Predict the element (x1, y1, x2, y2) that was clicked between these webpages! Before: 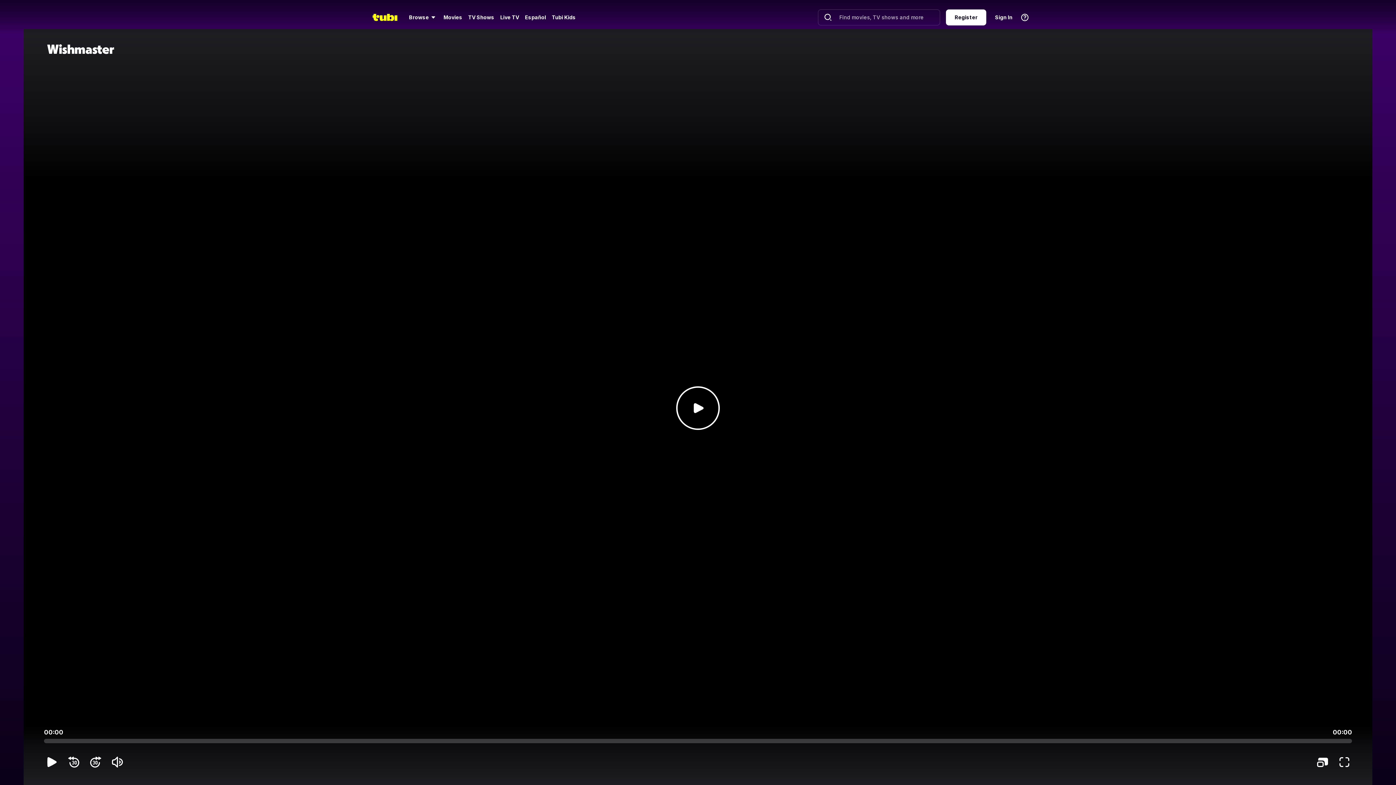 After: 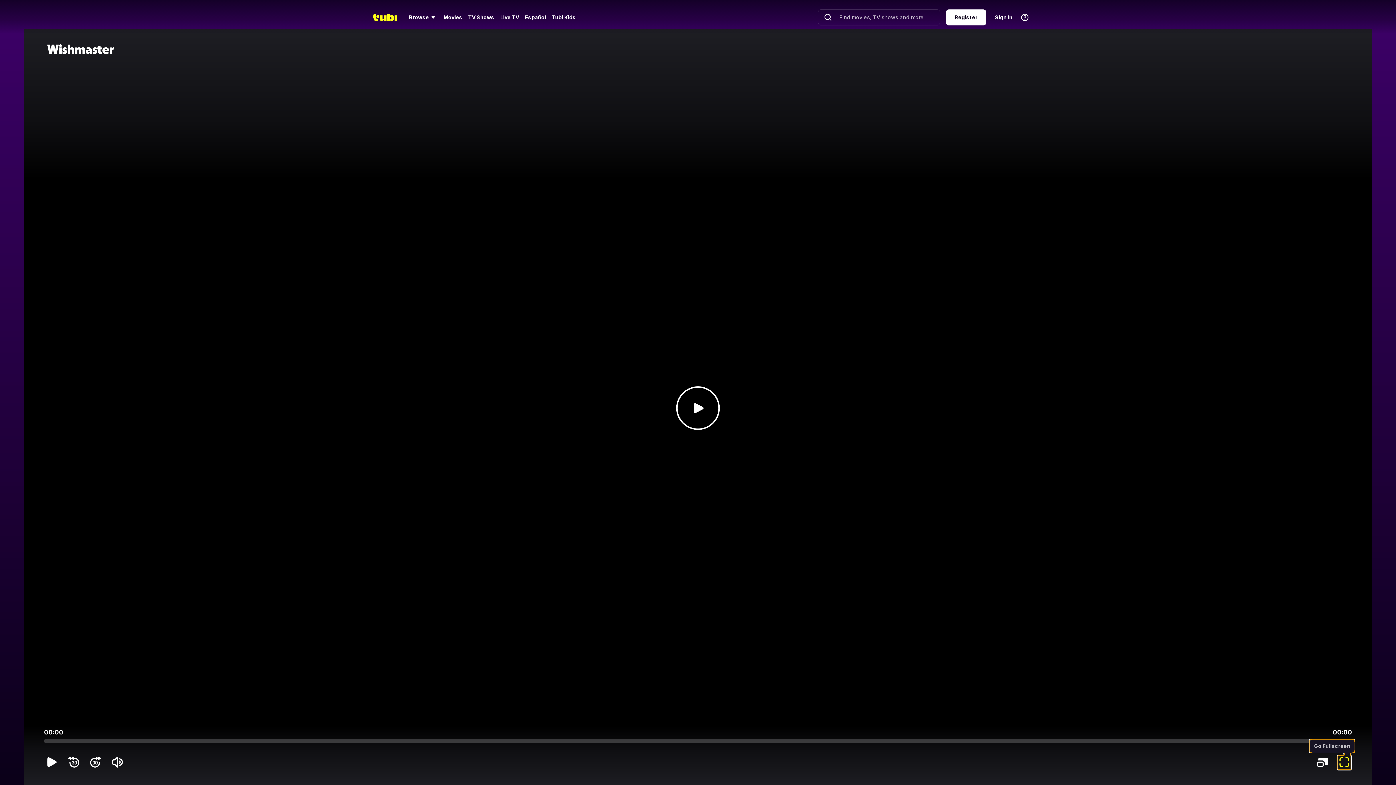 Action: label: Go Fullscreen bbox: (1338, 755, 1351, 769)